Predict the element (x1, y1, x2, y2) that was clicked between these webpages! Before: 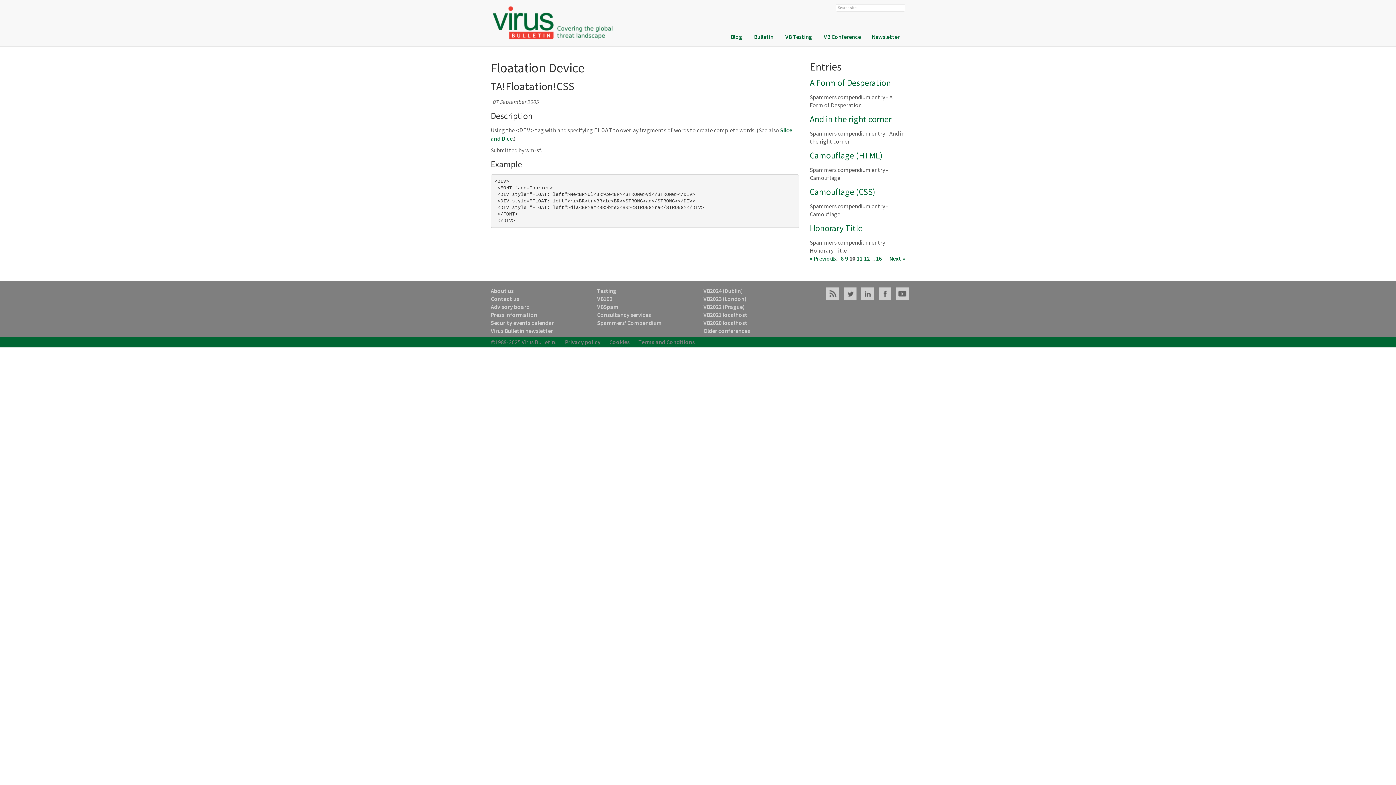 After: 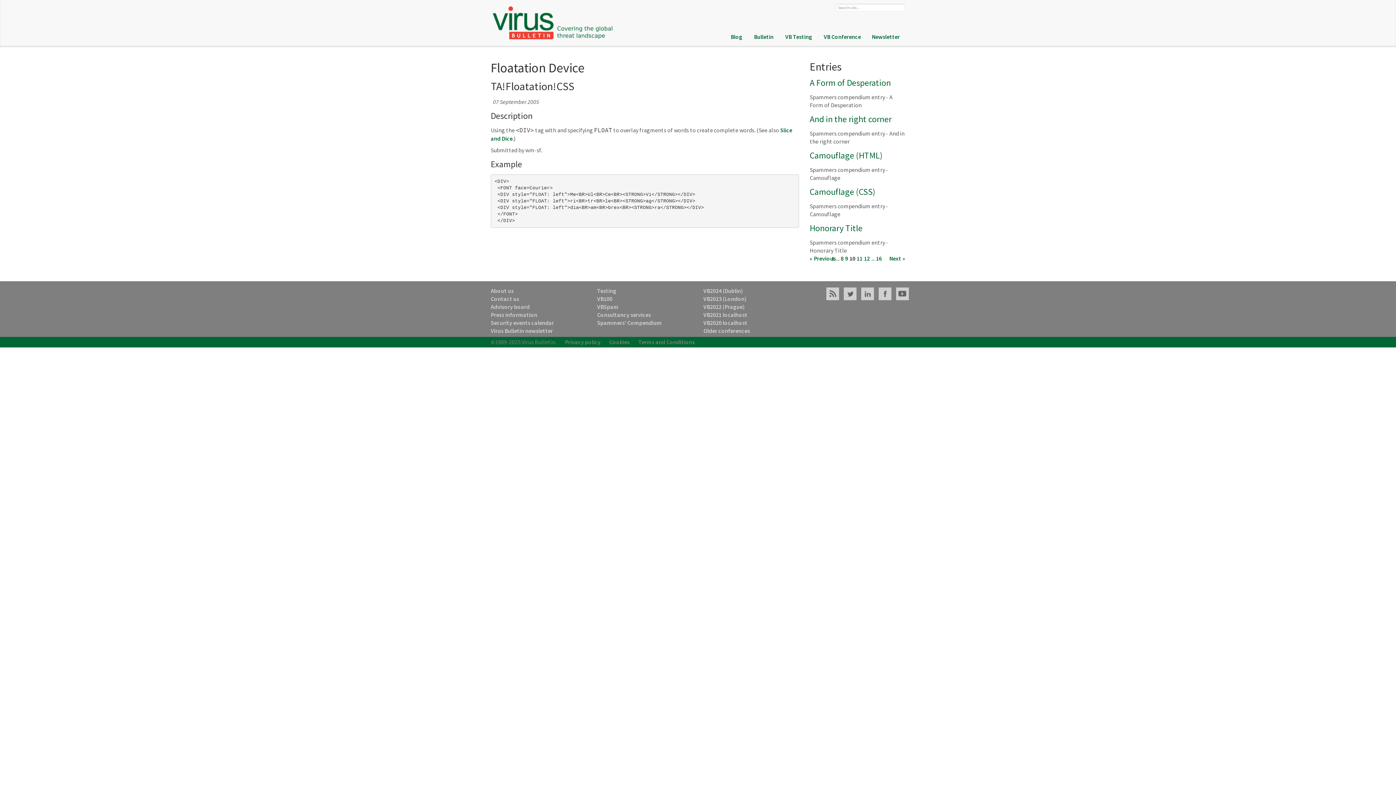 Action: bbox: (877, 286, 893, 301)